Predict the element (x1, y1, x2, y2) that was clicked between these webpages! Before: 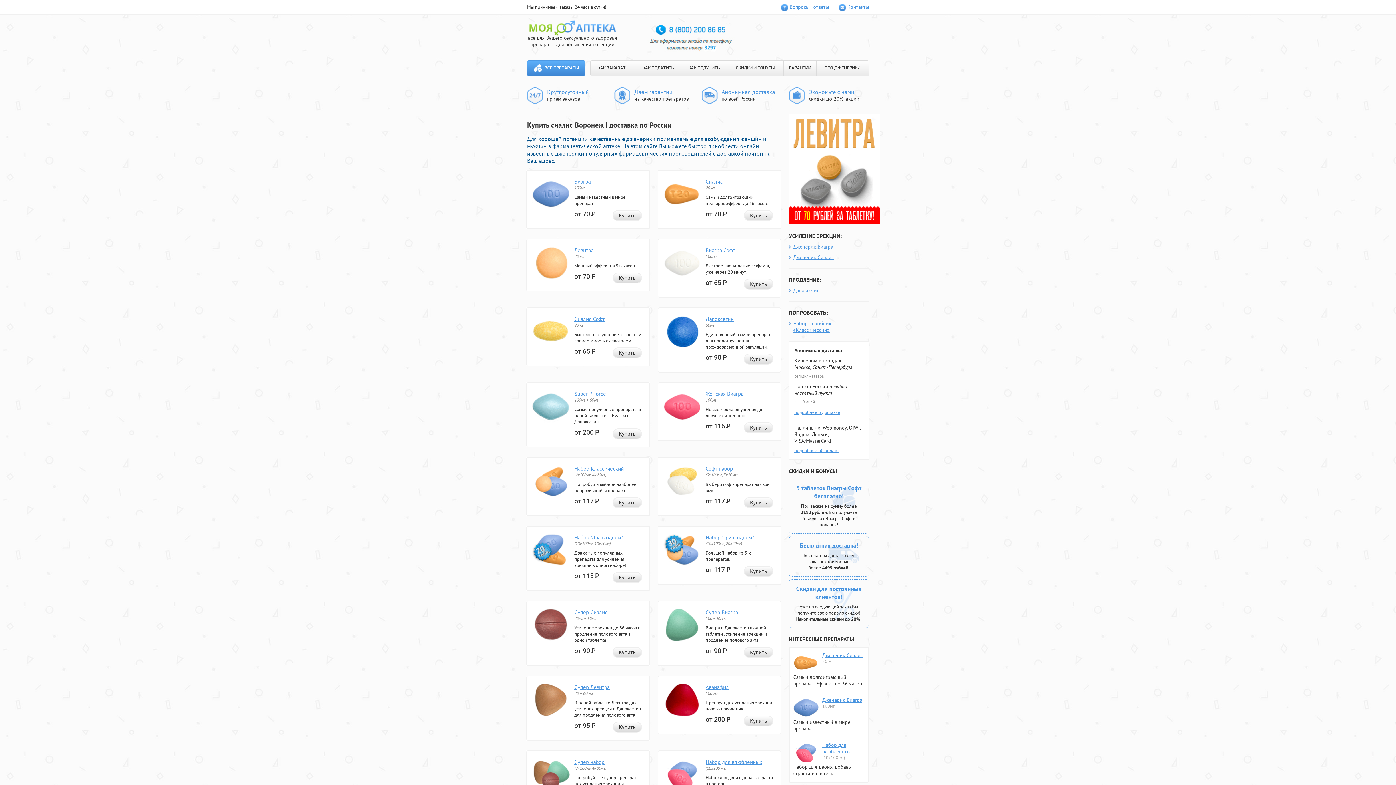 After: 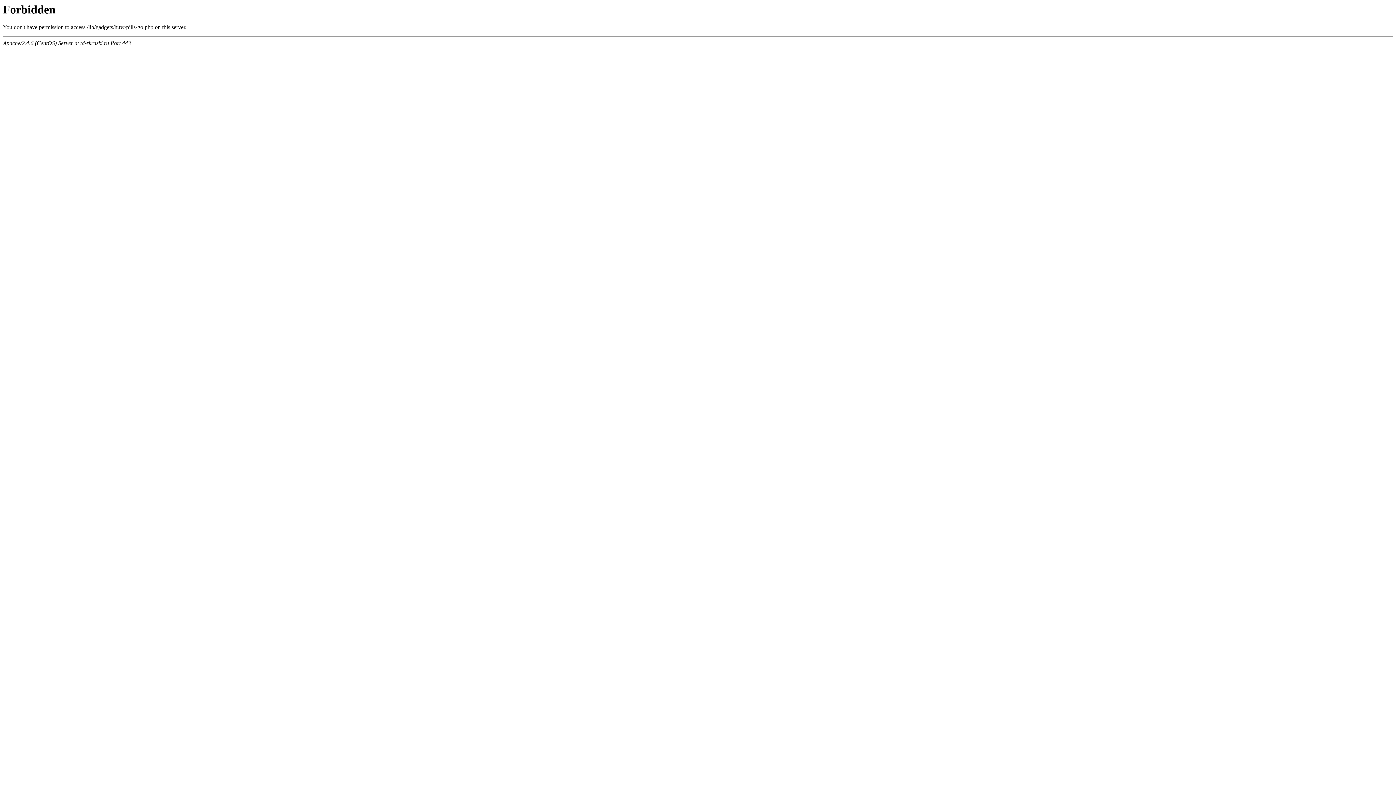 Action: bbox: (794, 447, 838, 453) label: подробнее об оплате